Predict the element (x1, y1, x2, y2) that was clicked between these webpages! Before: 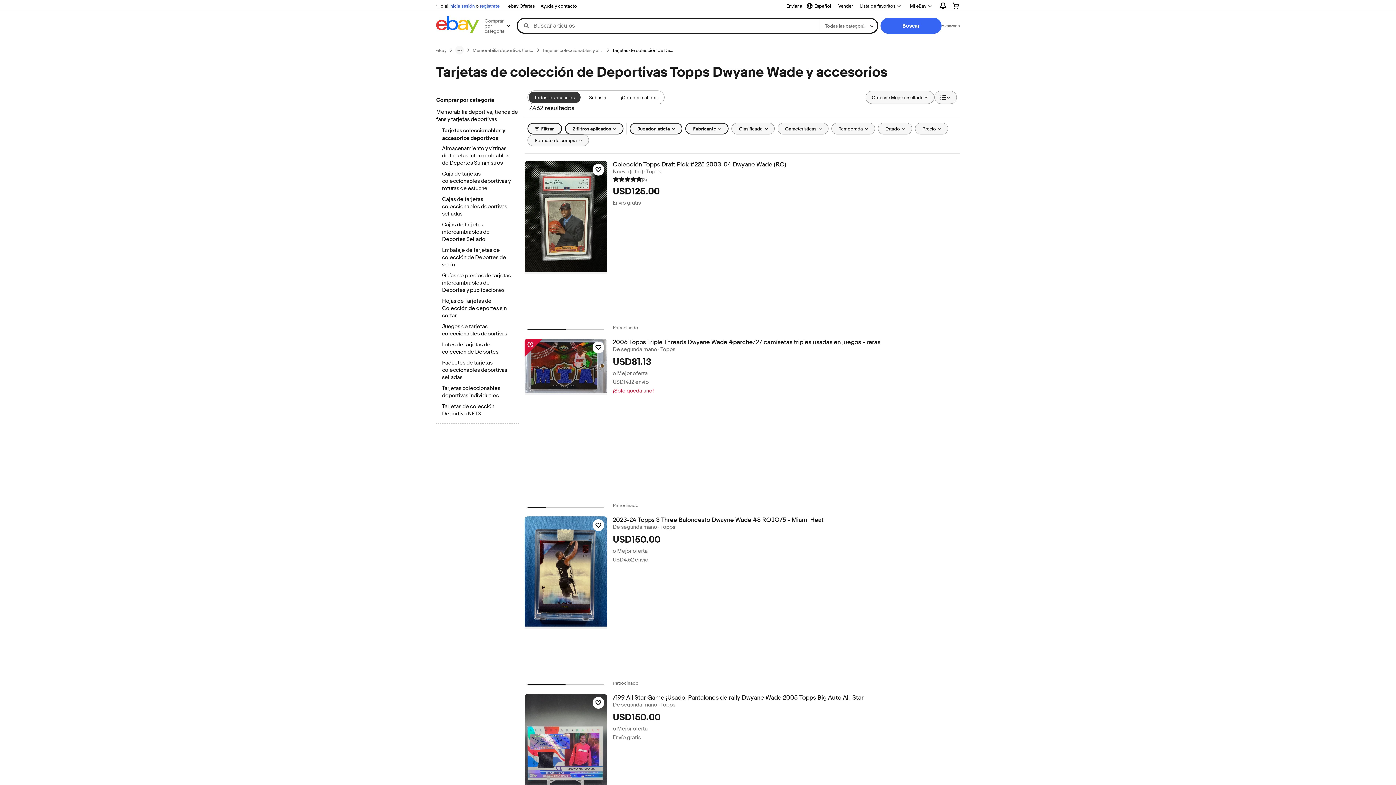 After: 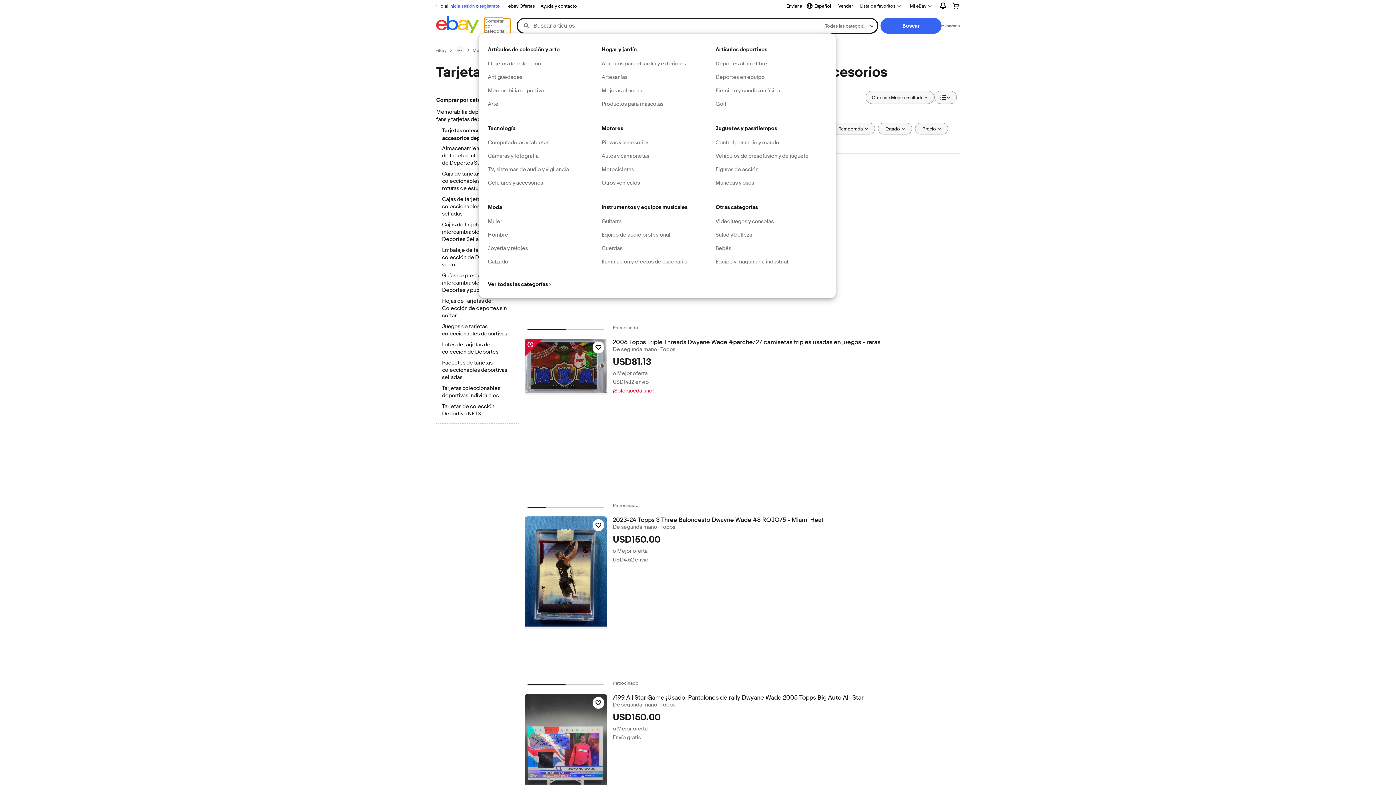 Action: bbox: (484, 18, 510, 33) label: Comprar por categoría